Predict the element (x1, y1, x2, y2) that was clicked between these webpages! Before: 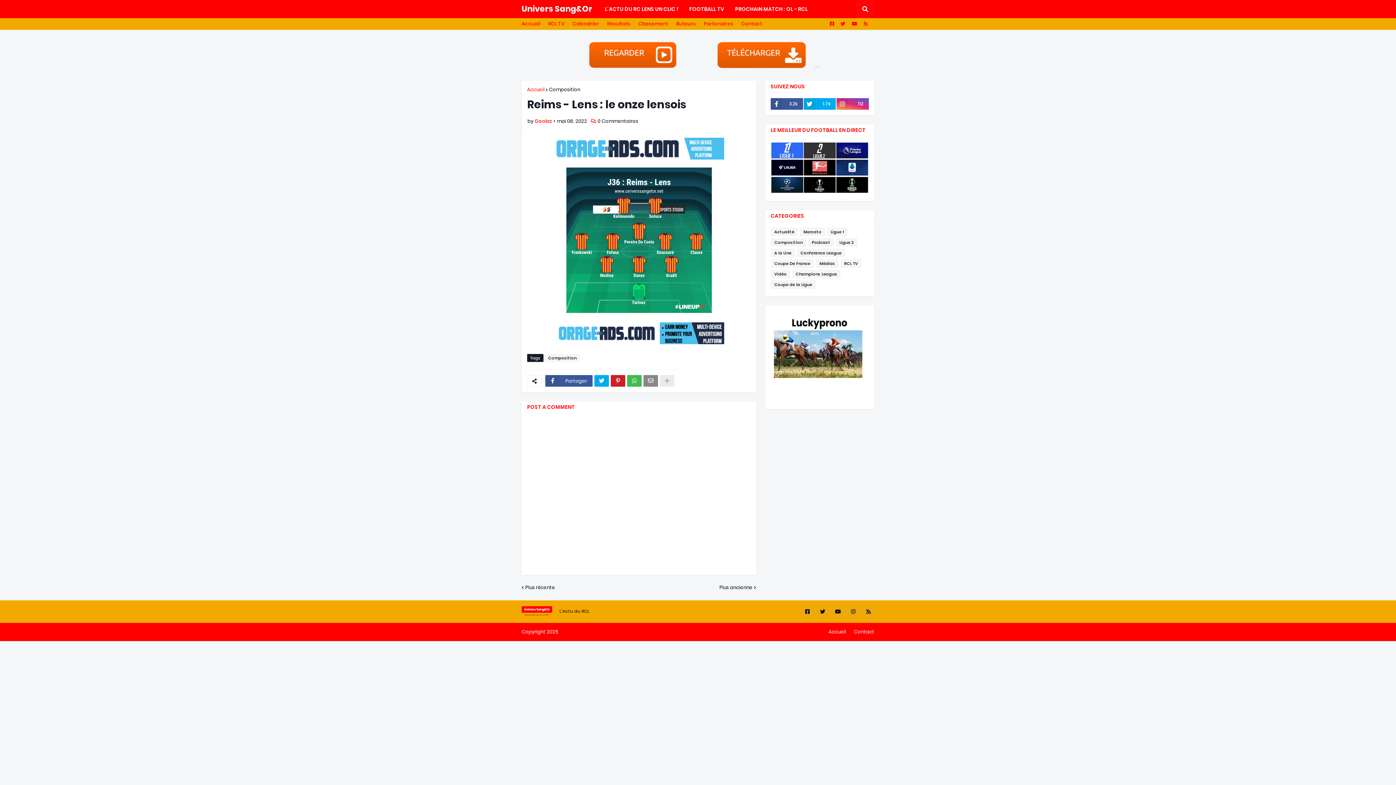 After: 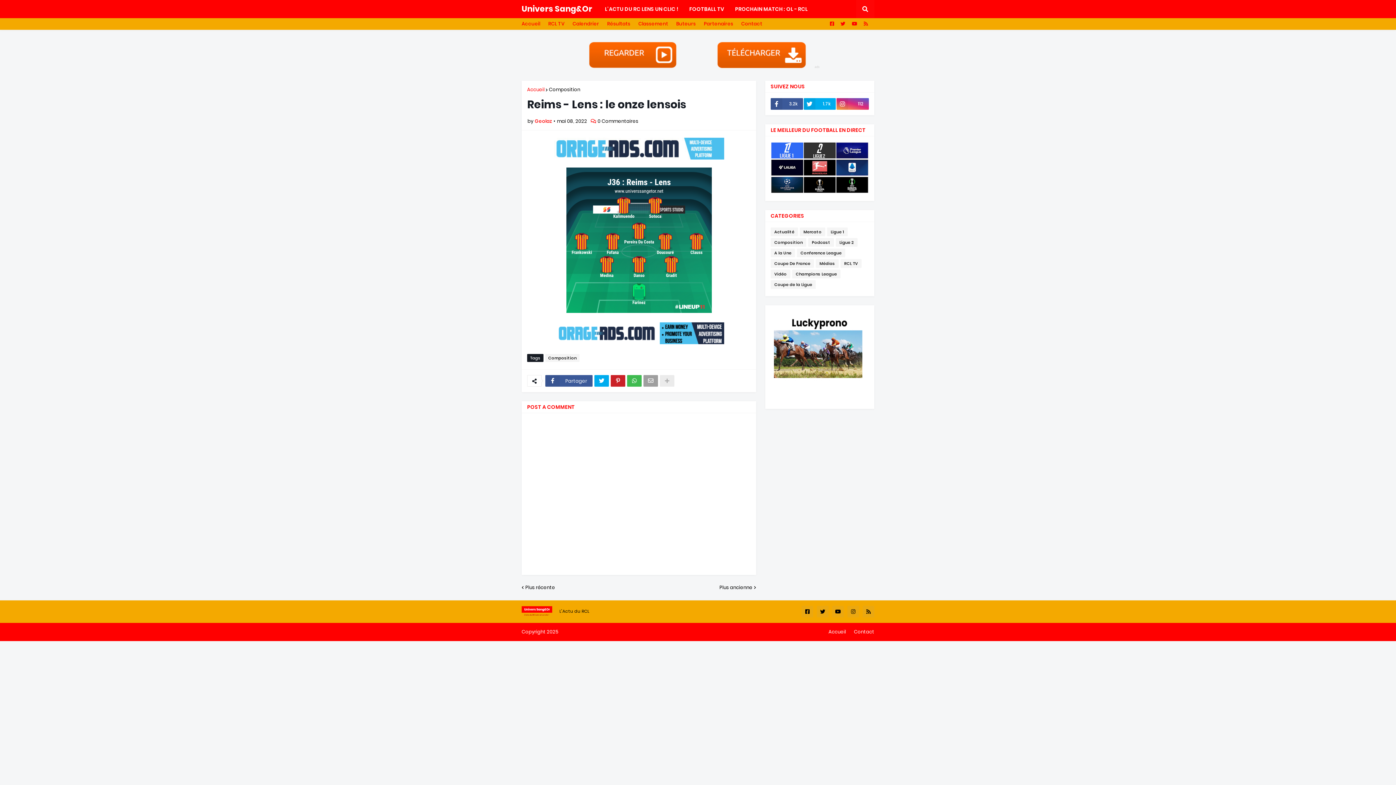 Action: bbox: (643, 375, 658, 386)